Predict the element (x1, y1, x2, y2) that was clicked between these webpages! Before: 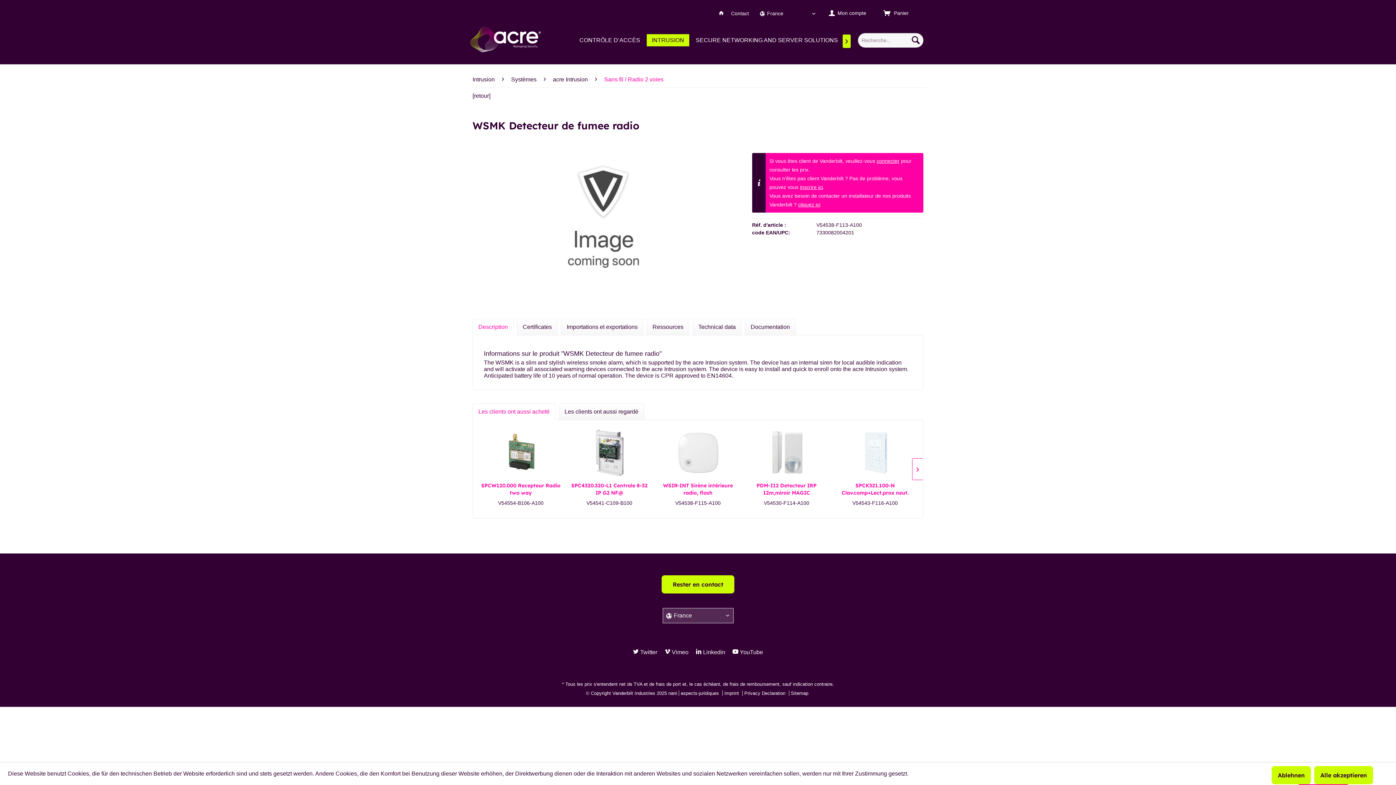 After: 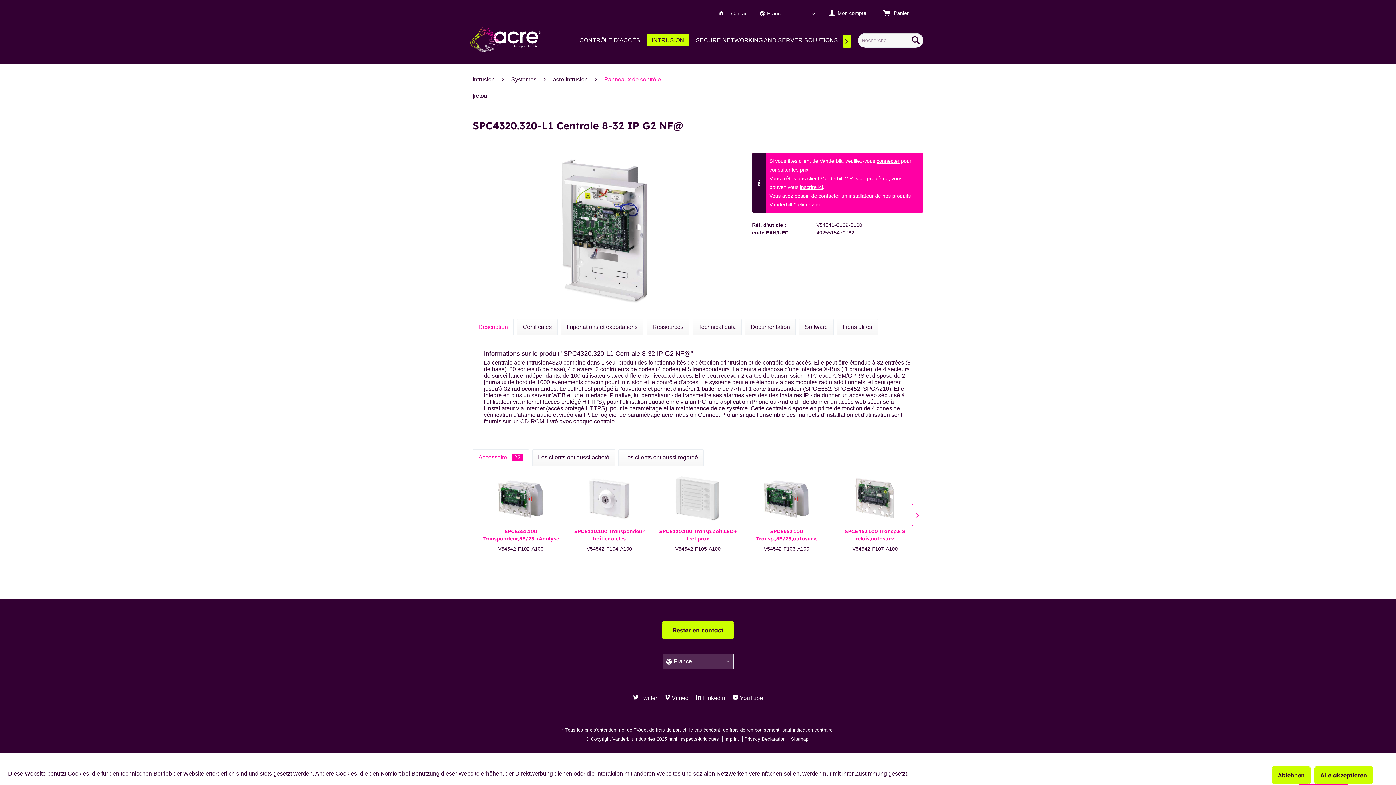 Action: bbox: (568, 427, 650, 478)